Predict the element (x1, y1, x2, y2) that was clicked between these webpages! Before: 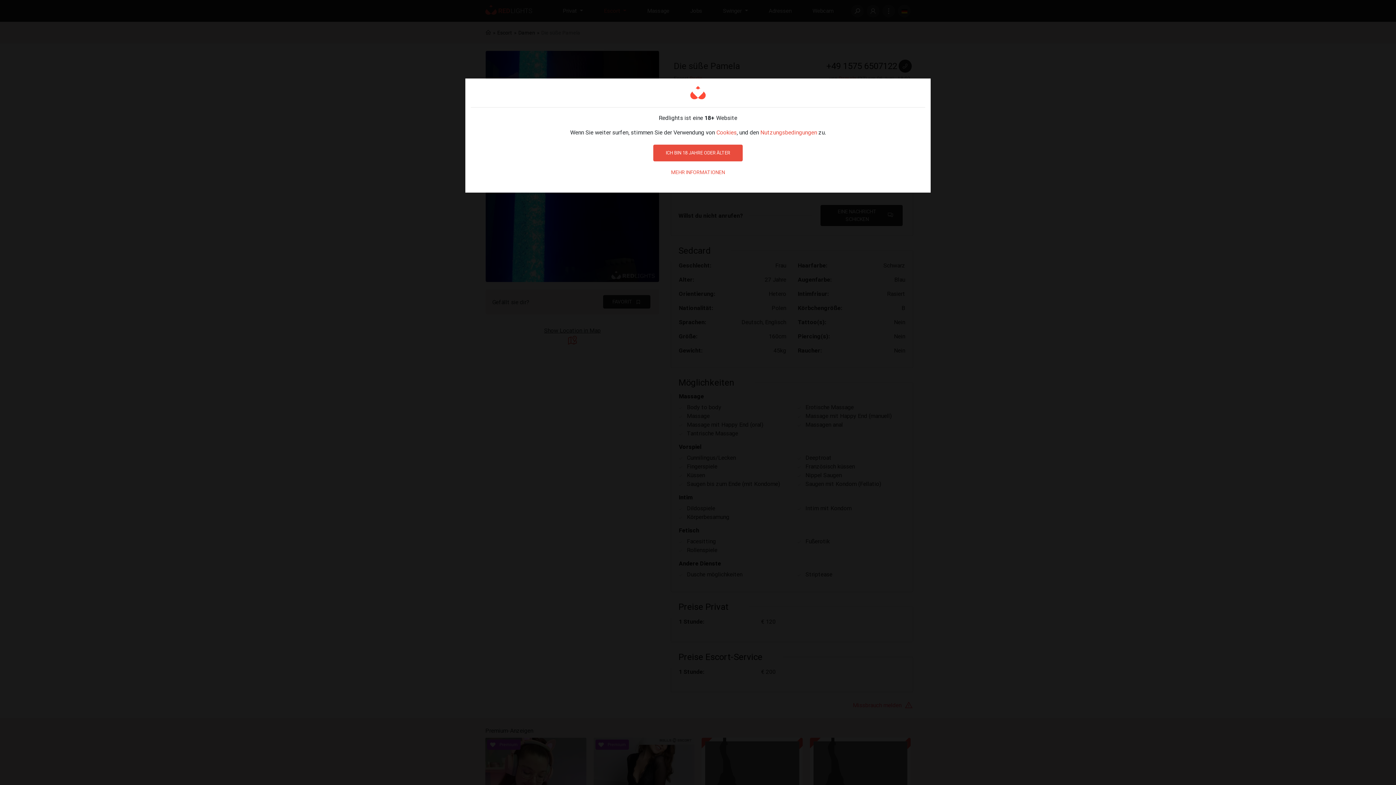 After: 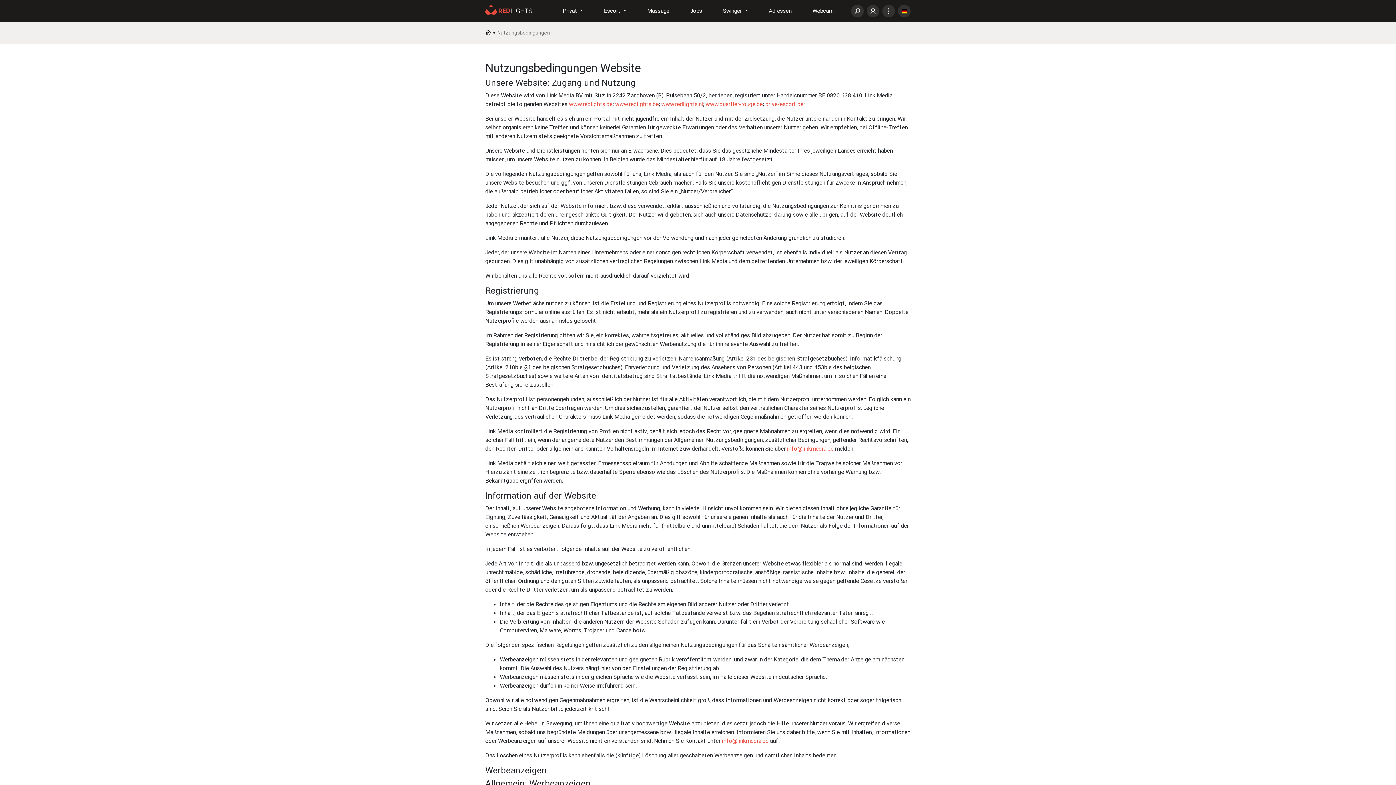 Action: bbox: (661, 165, 734, 179) label: MEHR INFORMATIONEN